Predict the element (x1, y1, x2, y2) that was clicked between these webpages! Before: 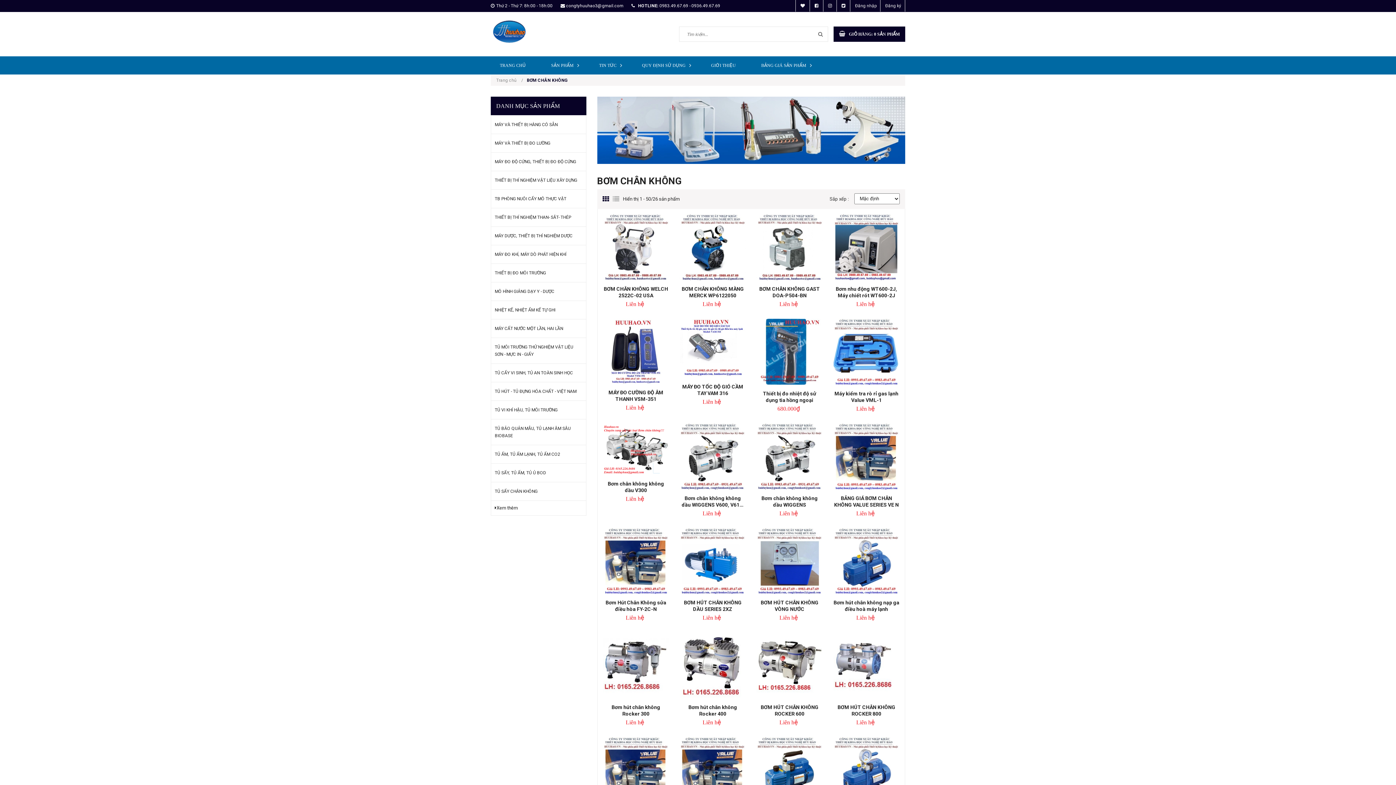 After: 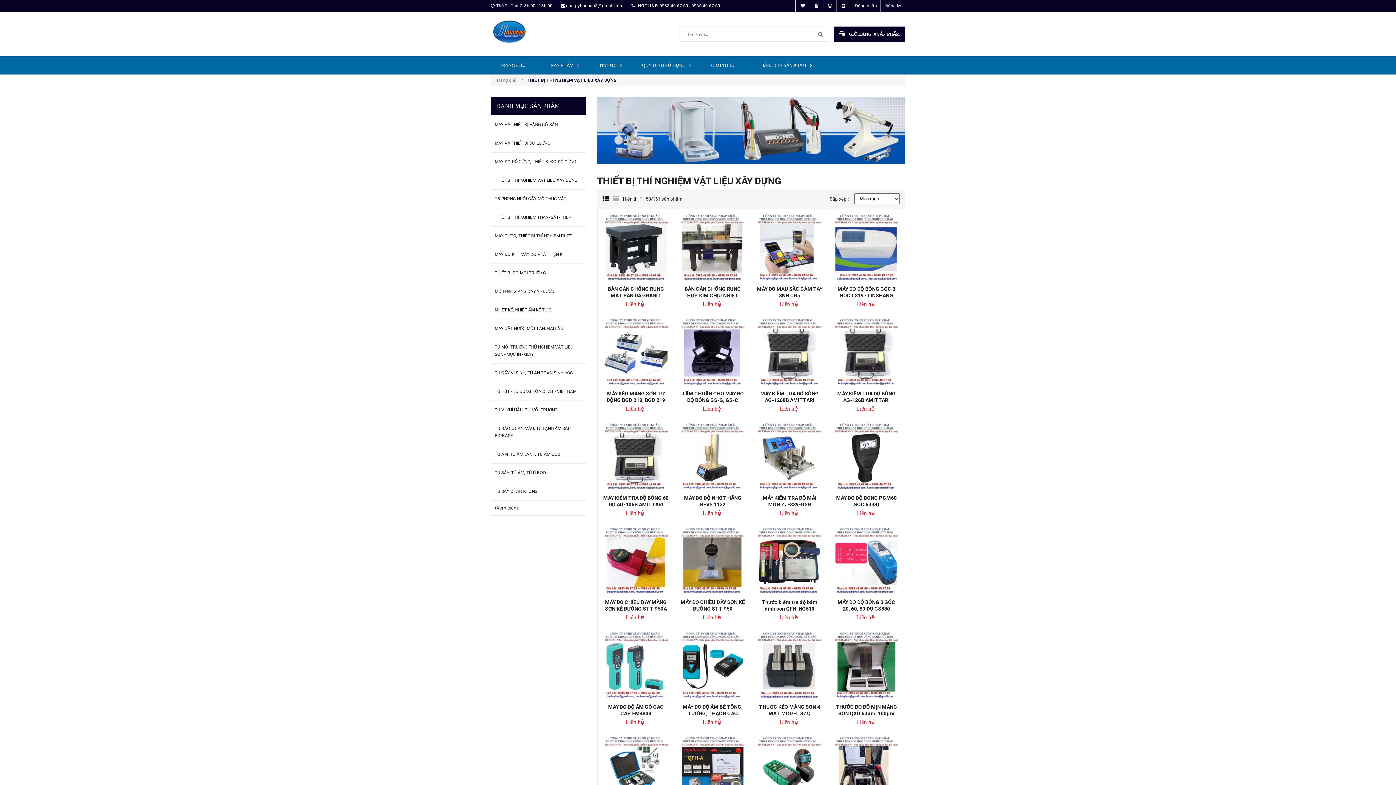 Action: label: THIẾT BỊ THÍ NGHIỆM VẬT LIỆU XÂY DỰNG bbox: (491, 171, 586, 189)